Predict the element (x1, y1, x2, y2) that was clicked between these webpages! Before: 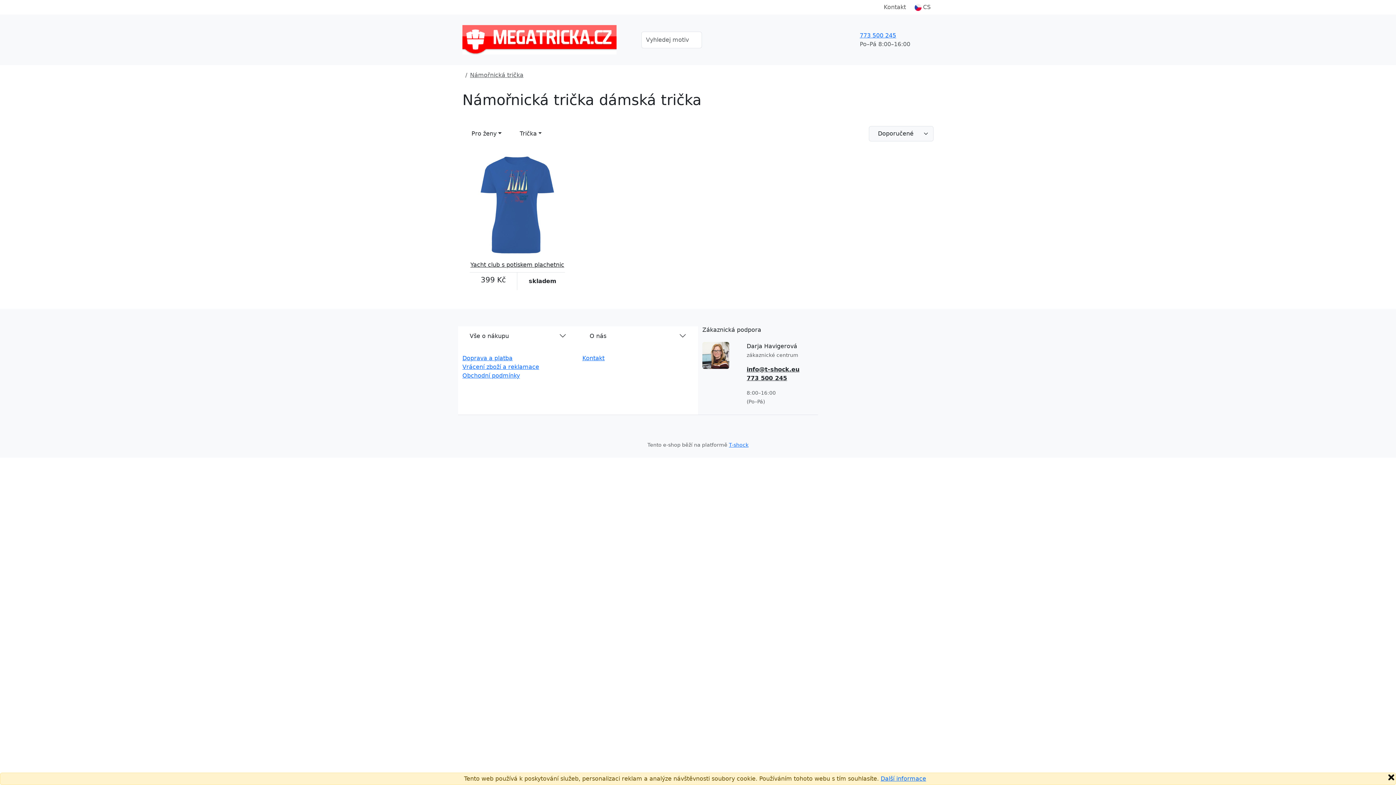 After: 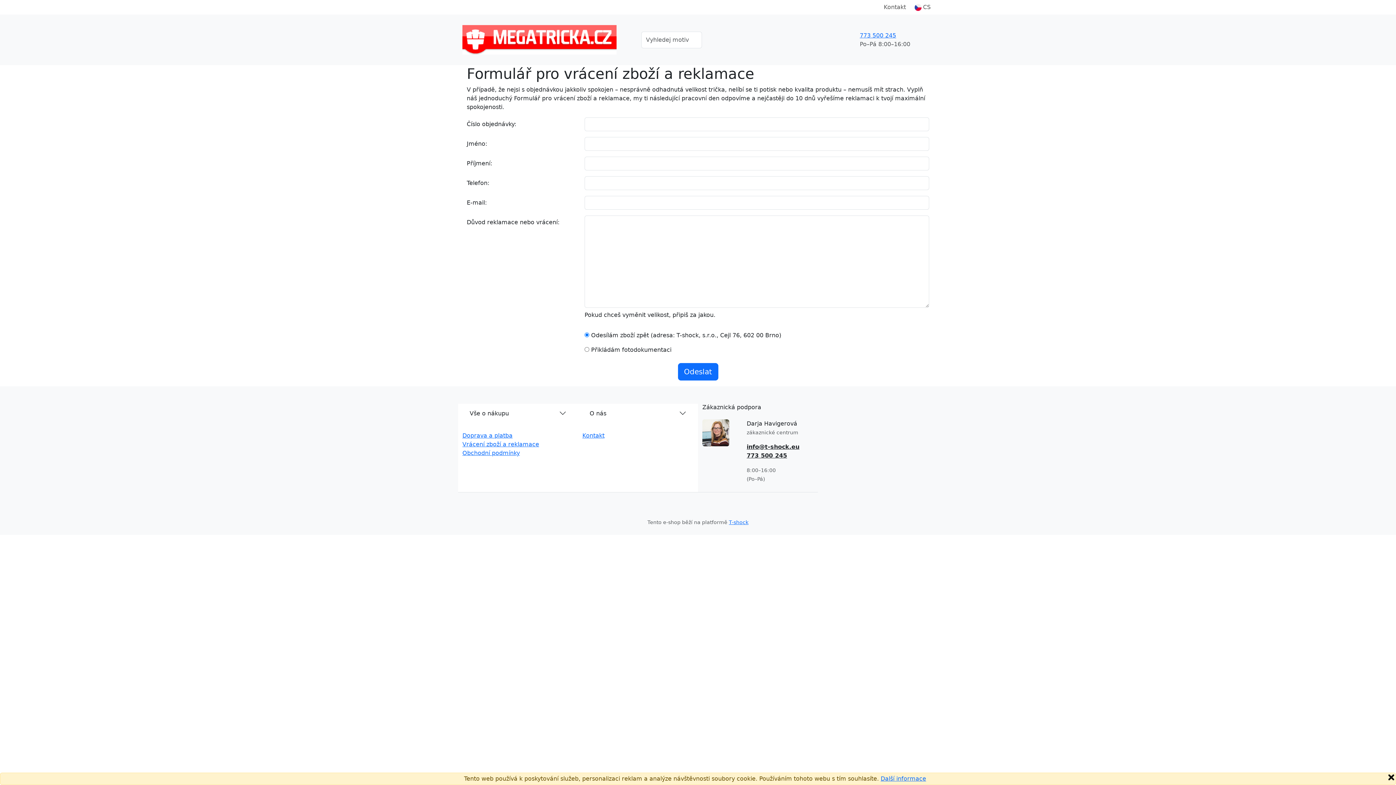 Action: label: Vrácení zboží a reklamace bbox: (462, 363, 539, 370)